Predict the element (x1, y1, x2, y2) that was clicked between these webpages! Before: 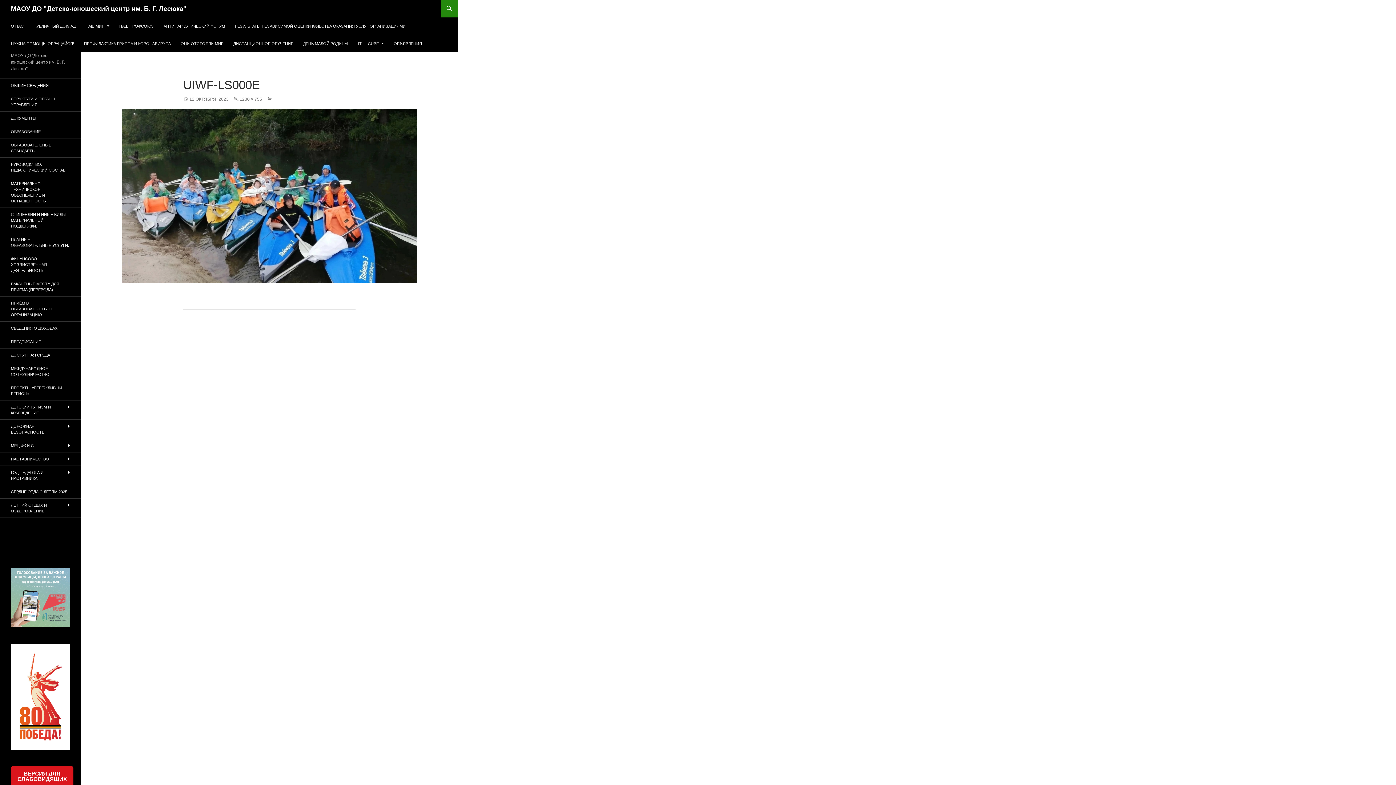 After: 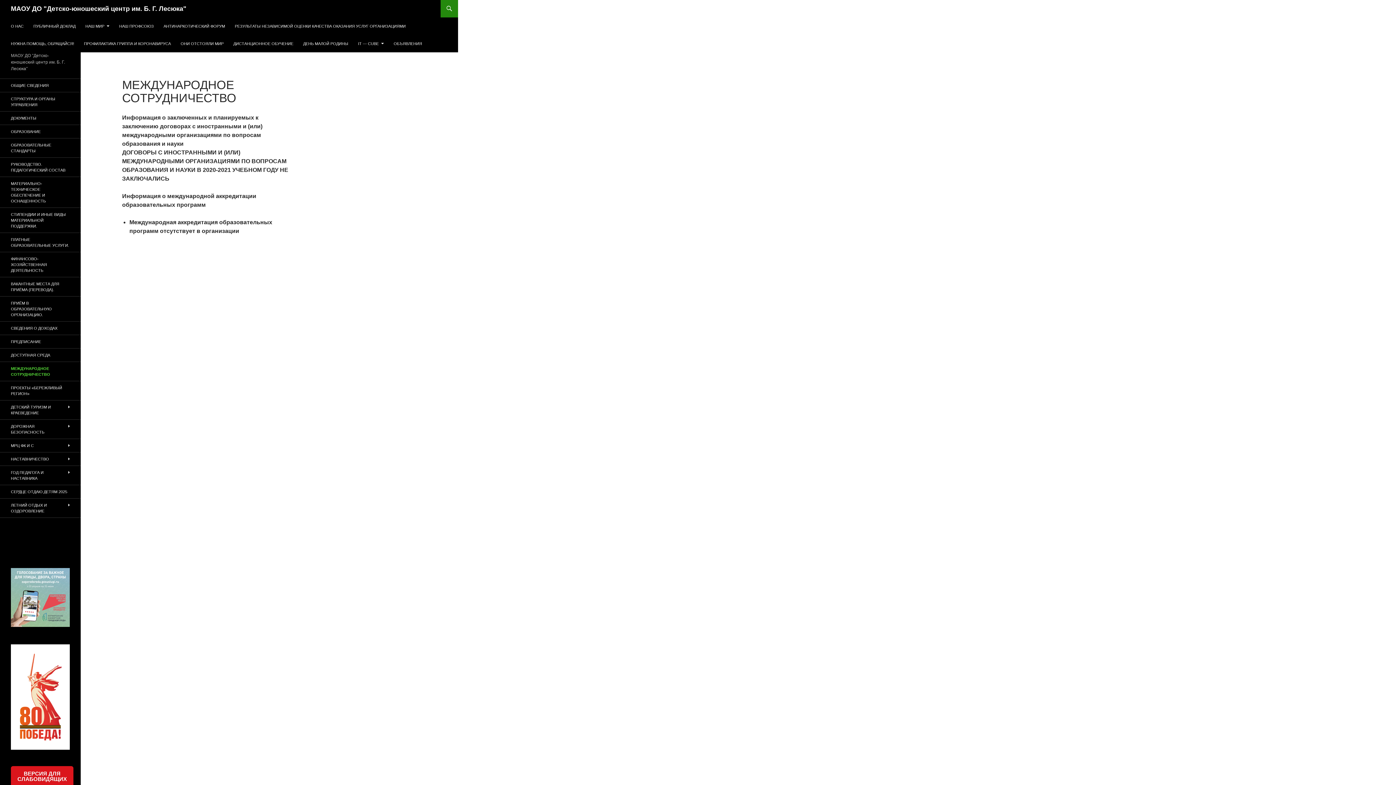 Action: bbox: (0, 362, 80, 381) label: МЕЖДУНАРОДНОЕ СОТРУДНИЧЕСТВО